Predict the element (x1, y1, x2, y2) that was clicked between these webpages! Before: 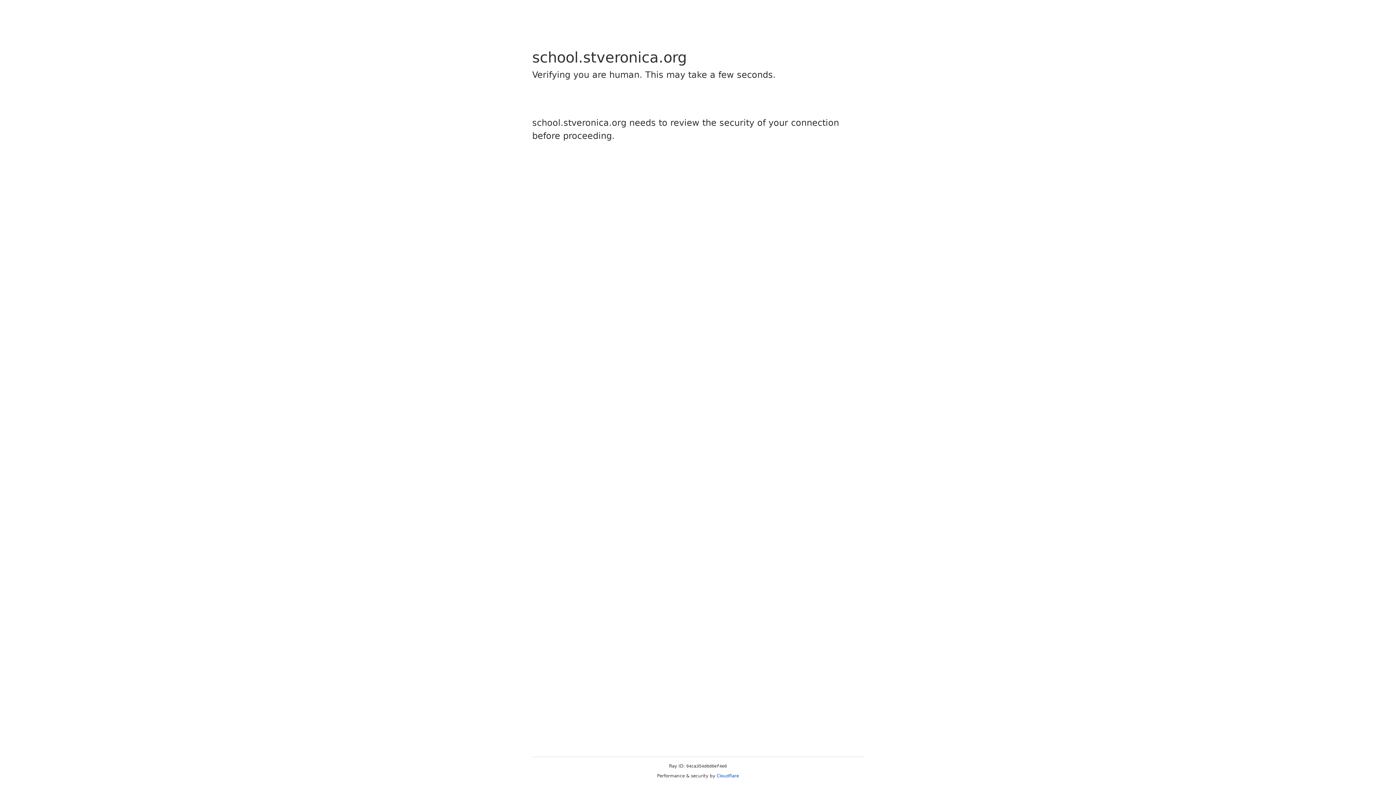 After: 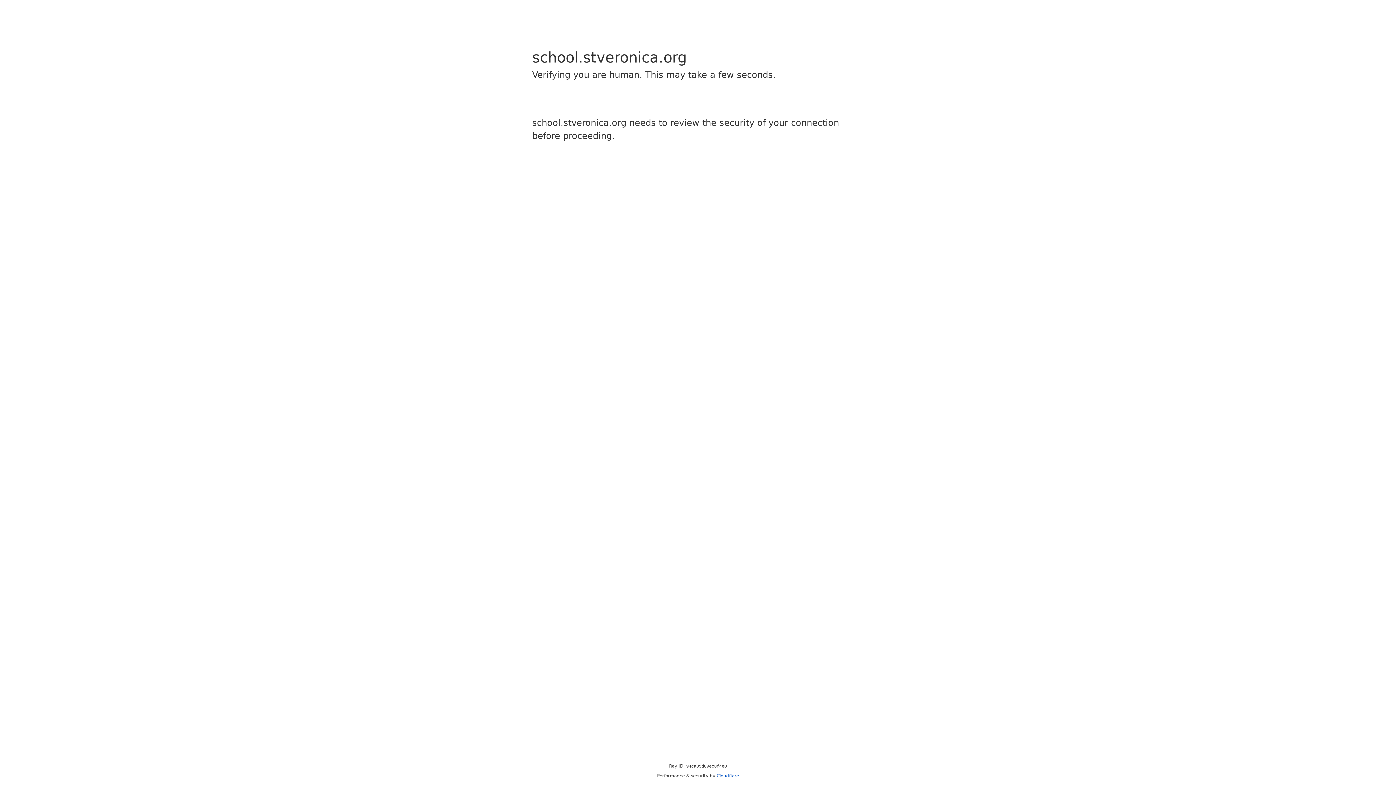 Action: label: Cloudflare bbox: (716, 773, 739, 778)